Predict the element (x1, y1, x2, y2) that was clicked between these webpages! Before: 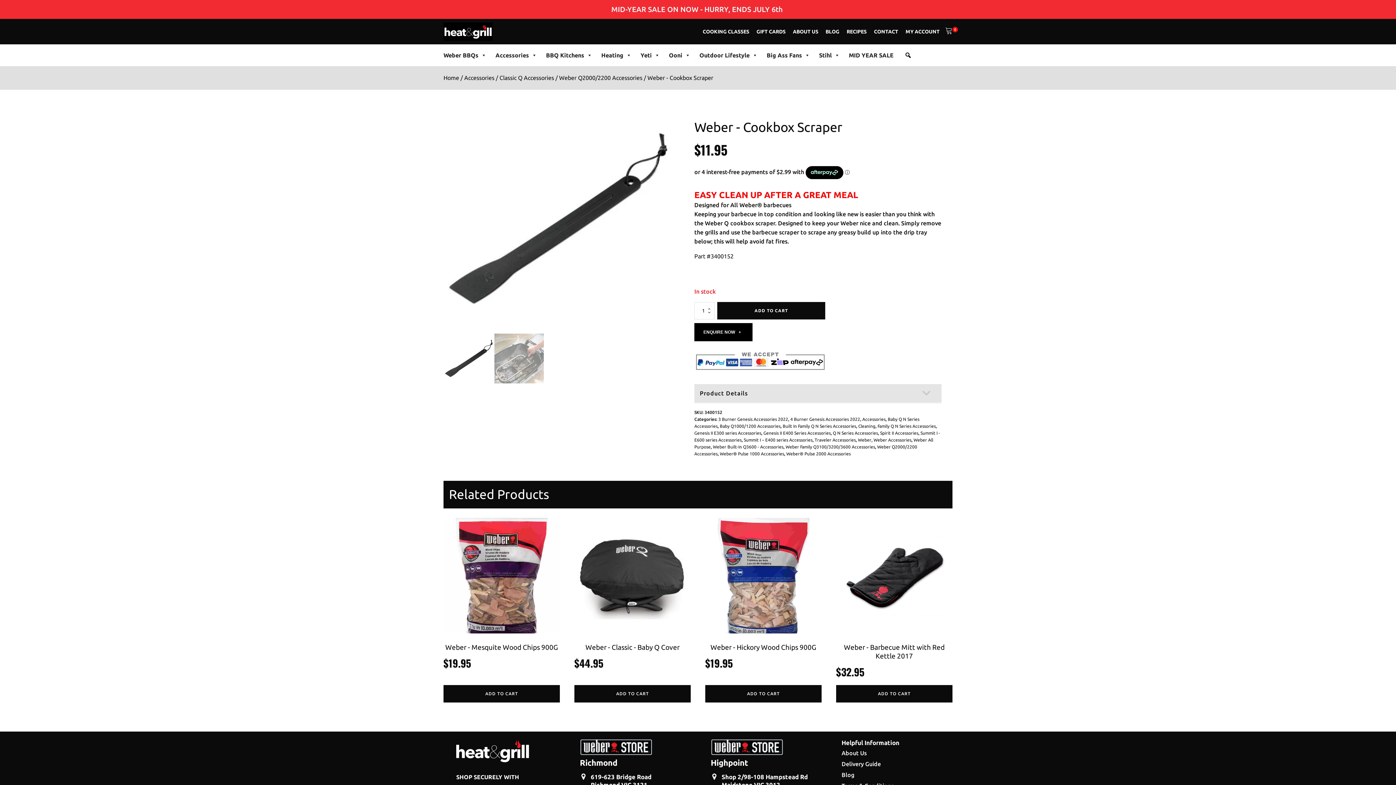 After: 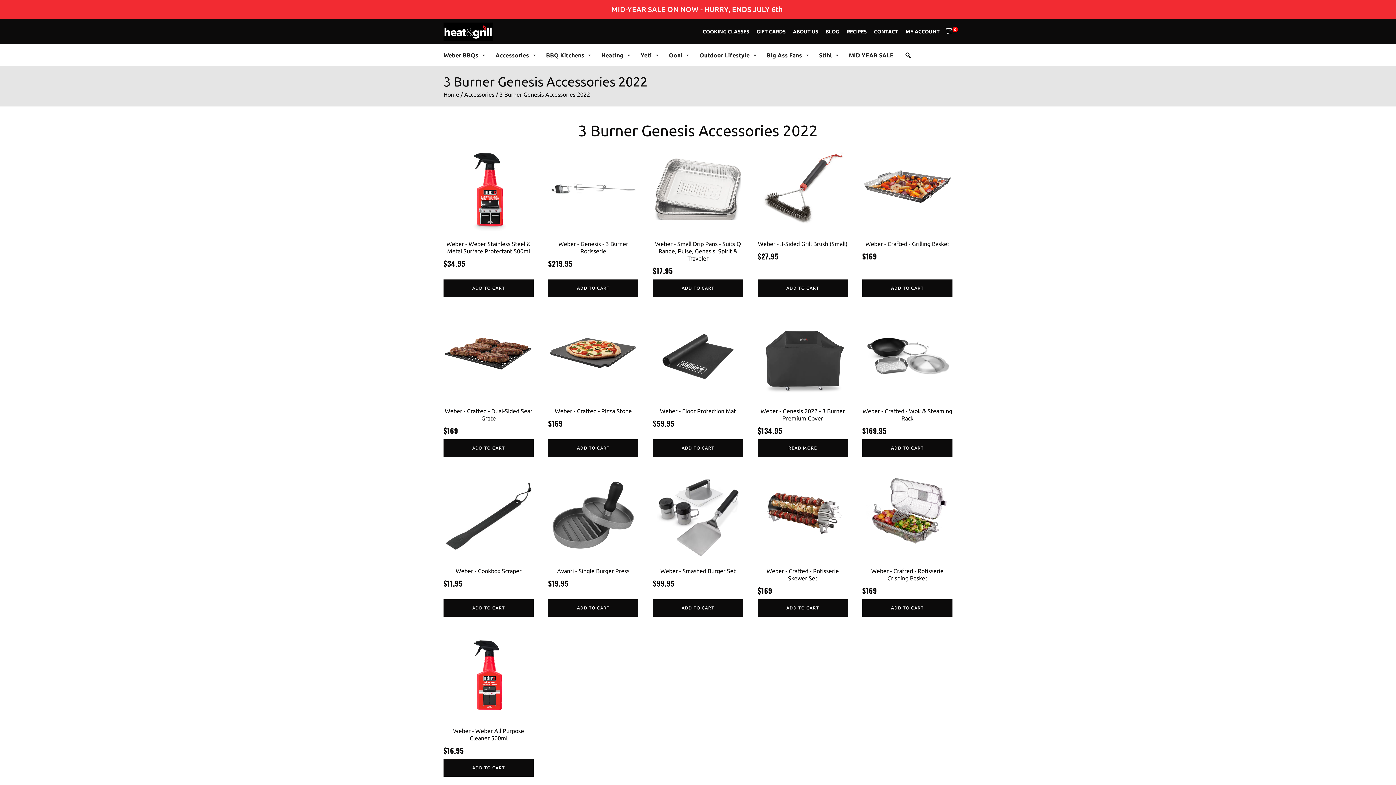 Action: label: 3 Burner Genesis Accessories 2022 bbox: (718, 417, 788, 421)